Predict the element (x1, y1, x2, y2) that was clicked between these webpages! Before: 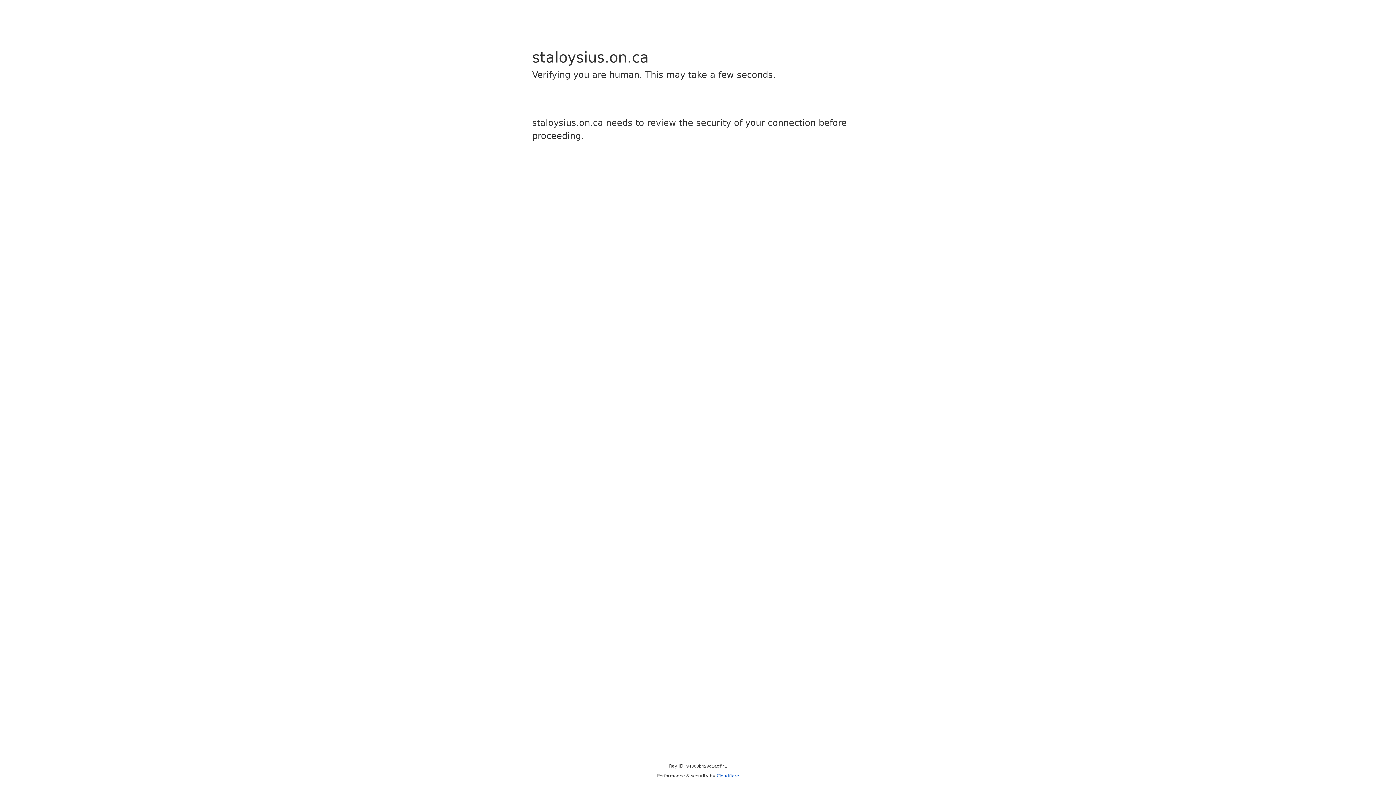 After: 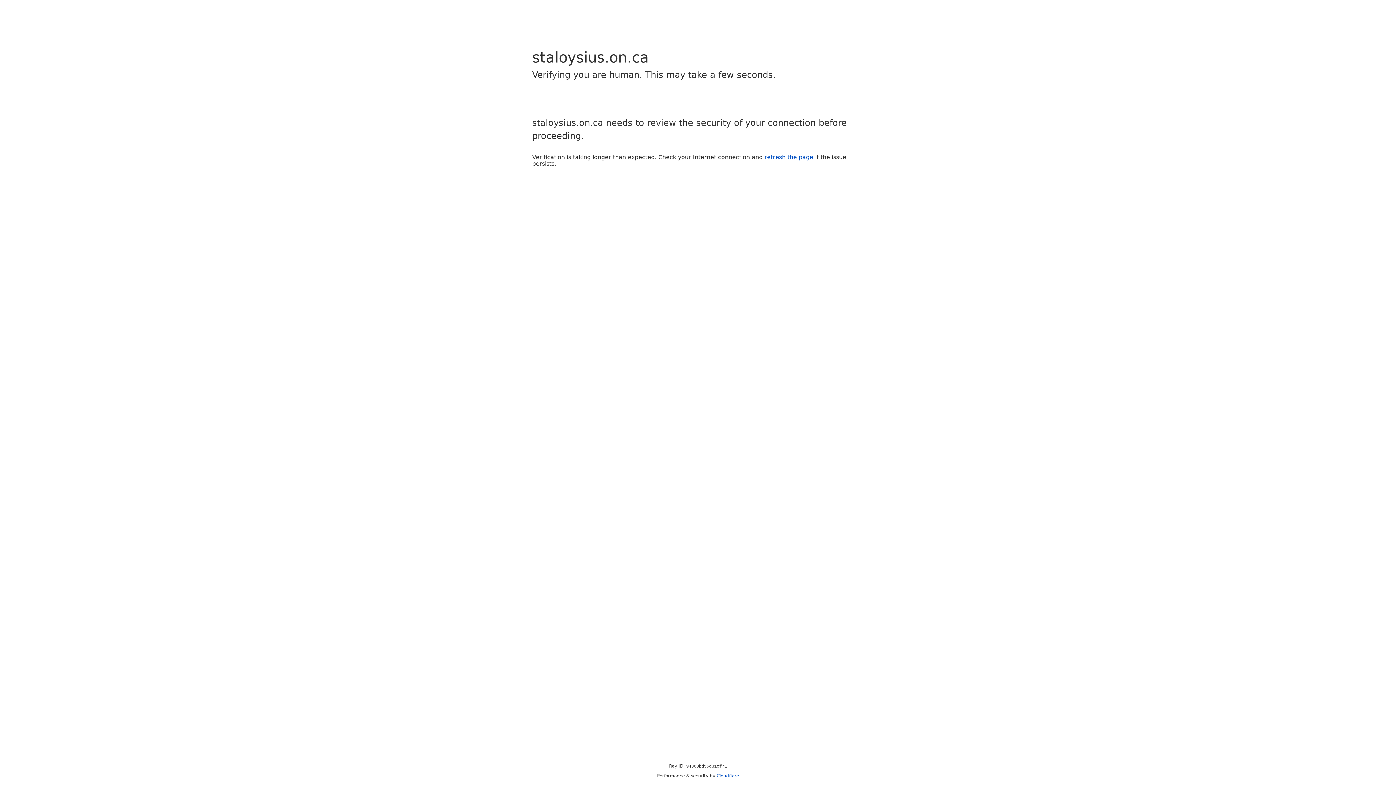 Action: label: Cloudflare bbox: (716, 773, 739, 778)